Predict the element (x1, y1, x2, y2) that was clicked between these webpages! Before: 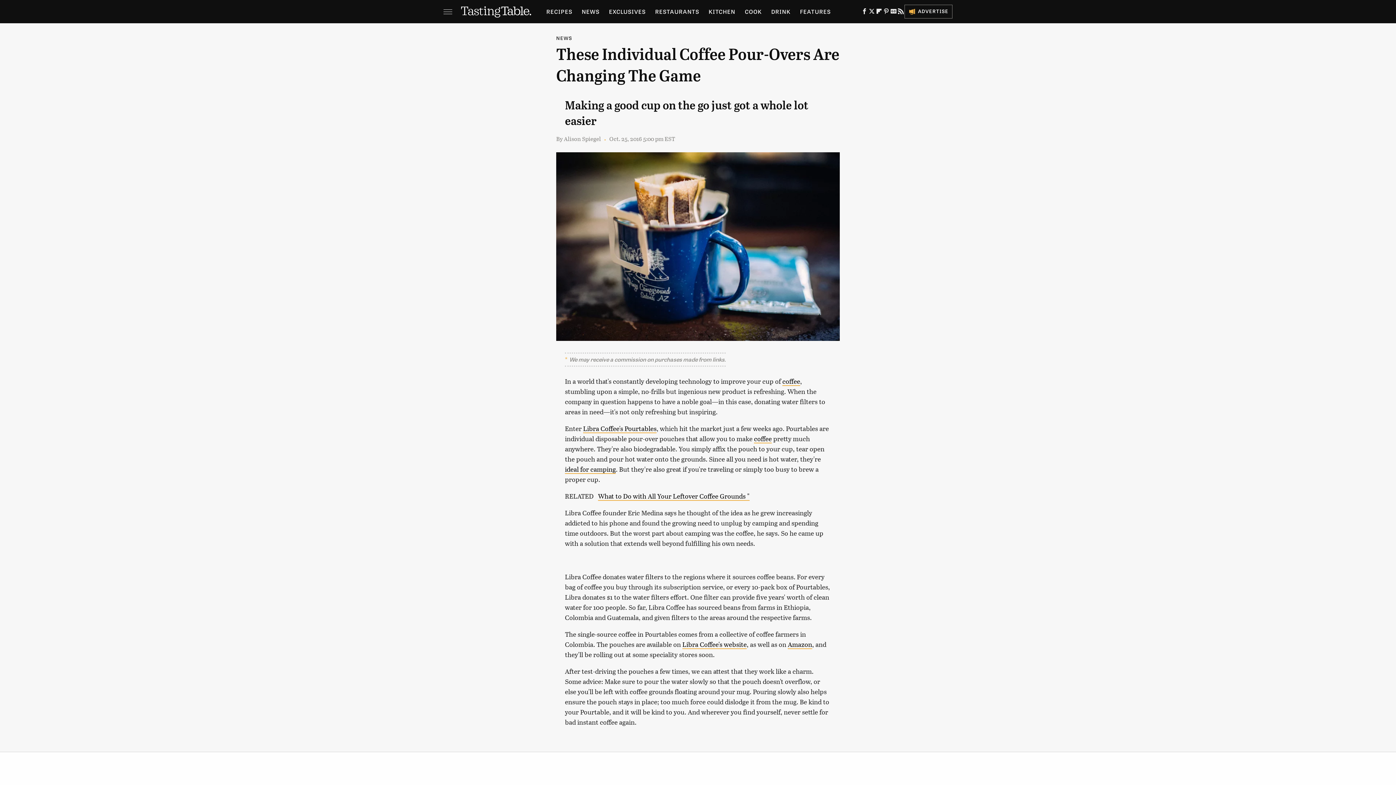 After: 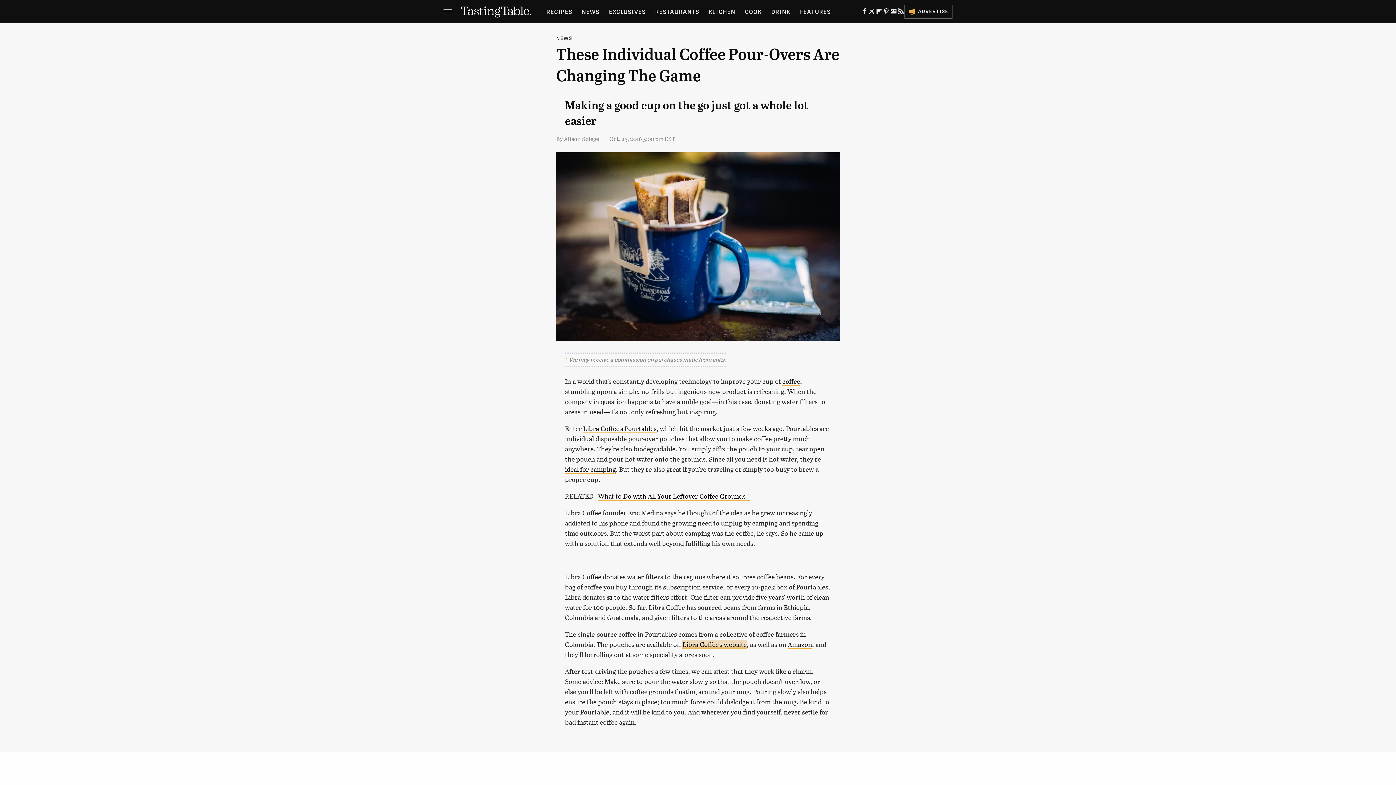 Action: label: Libra Coffee's website bbox: (682, 640, 746, 649)